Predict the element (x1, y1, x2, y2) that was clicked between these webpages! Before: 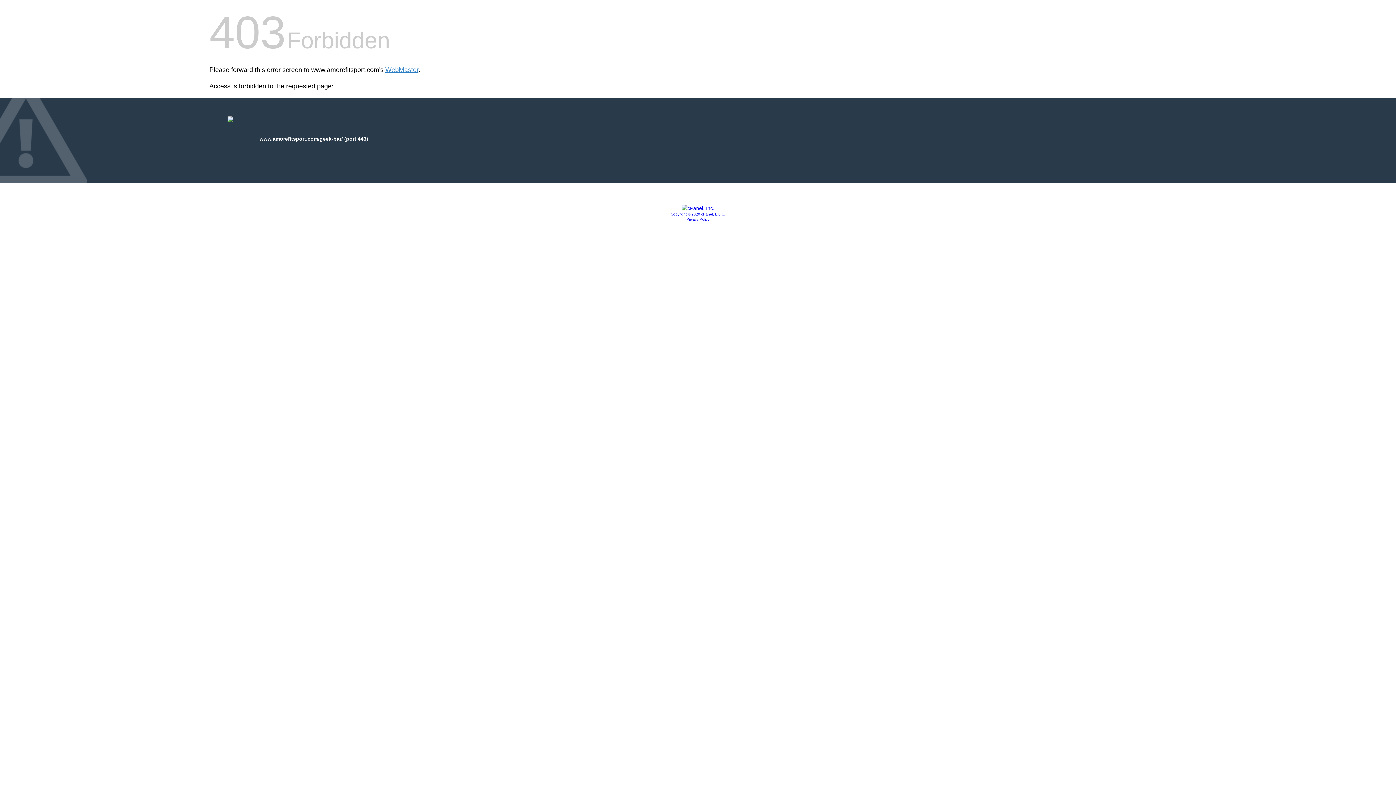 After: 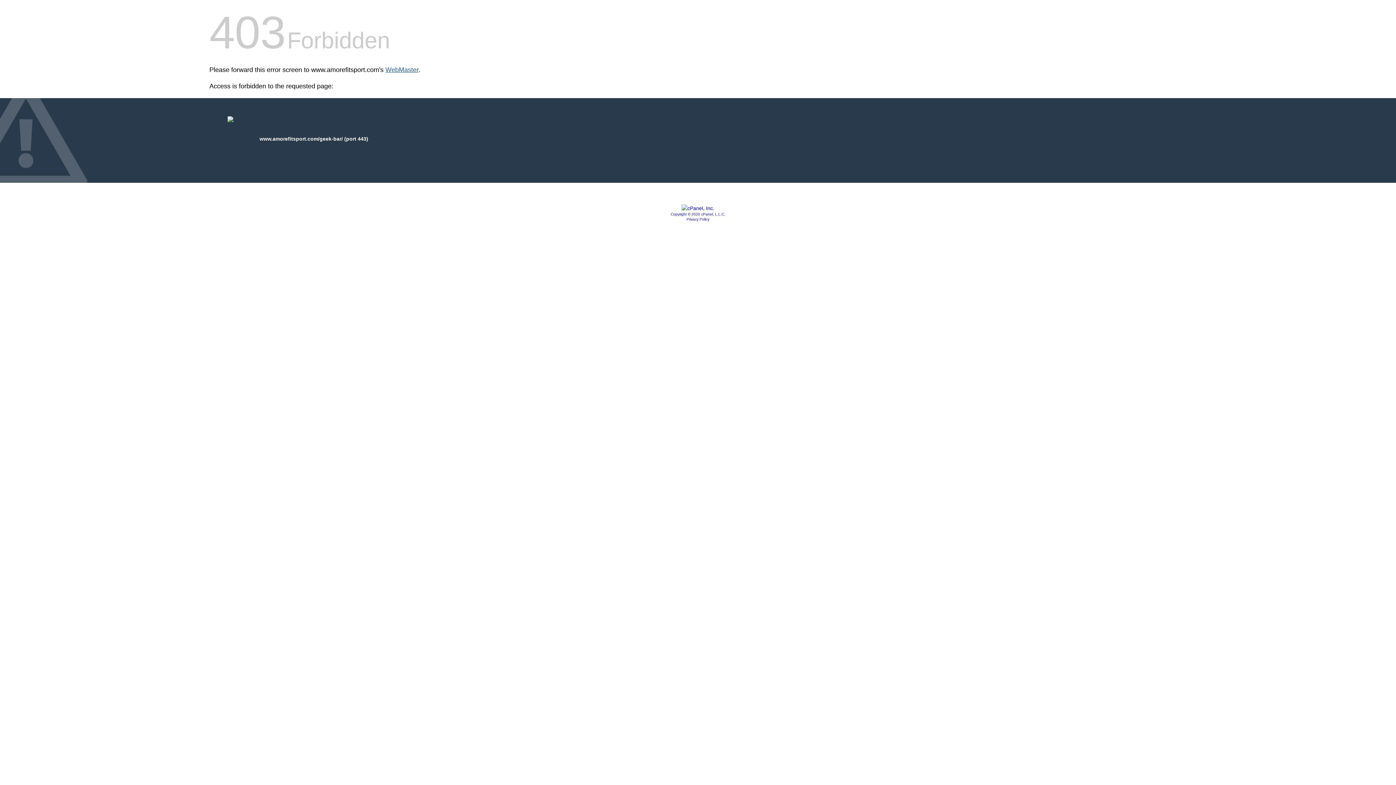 Action: bbox: (385, 66, 418, 73) label: WebMaster